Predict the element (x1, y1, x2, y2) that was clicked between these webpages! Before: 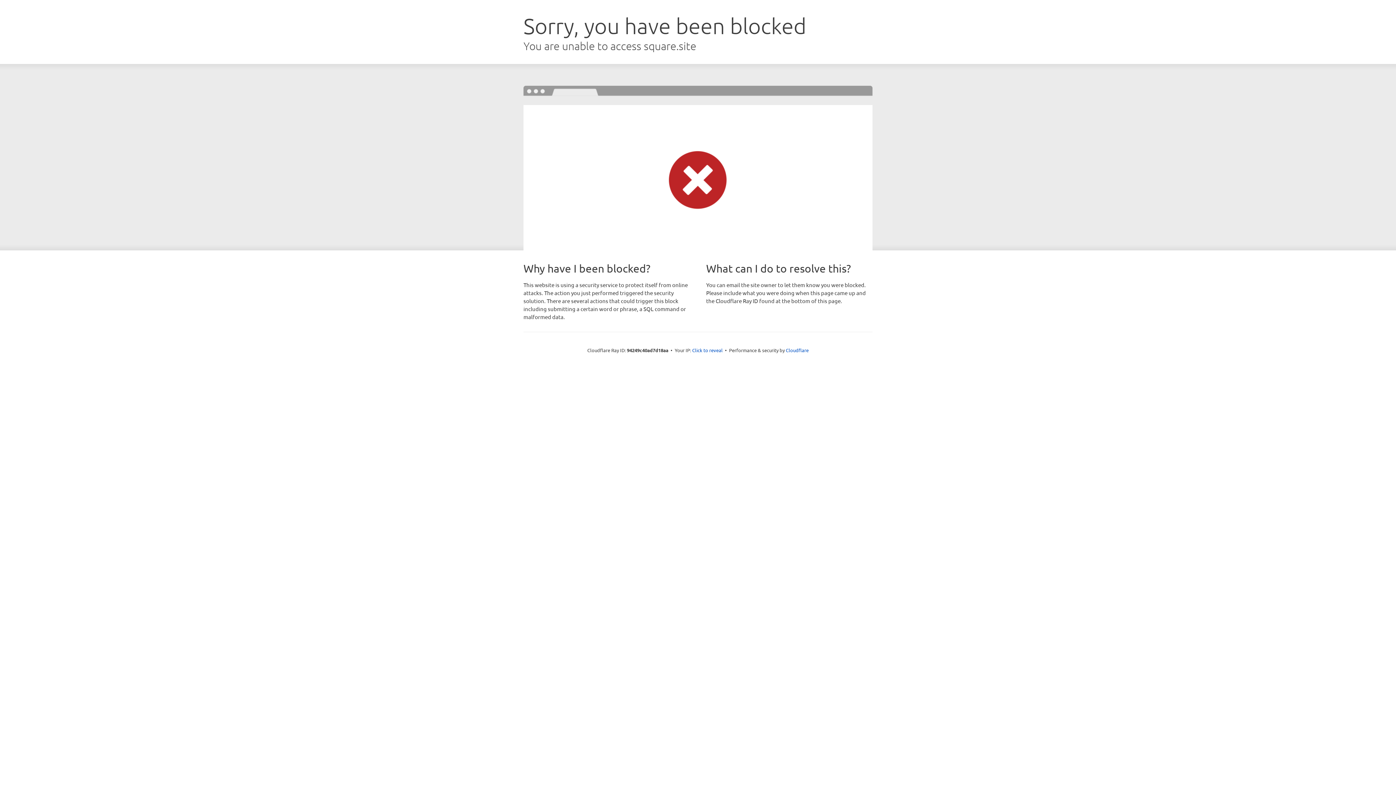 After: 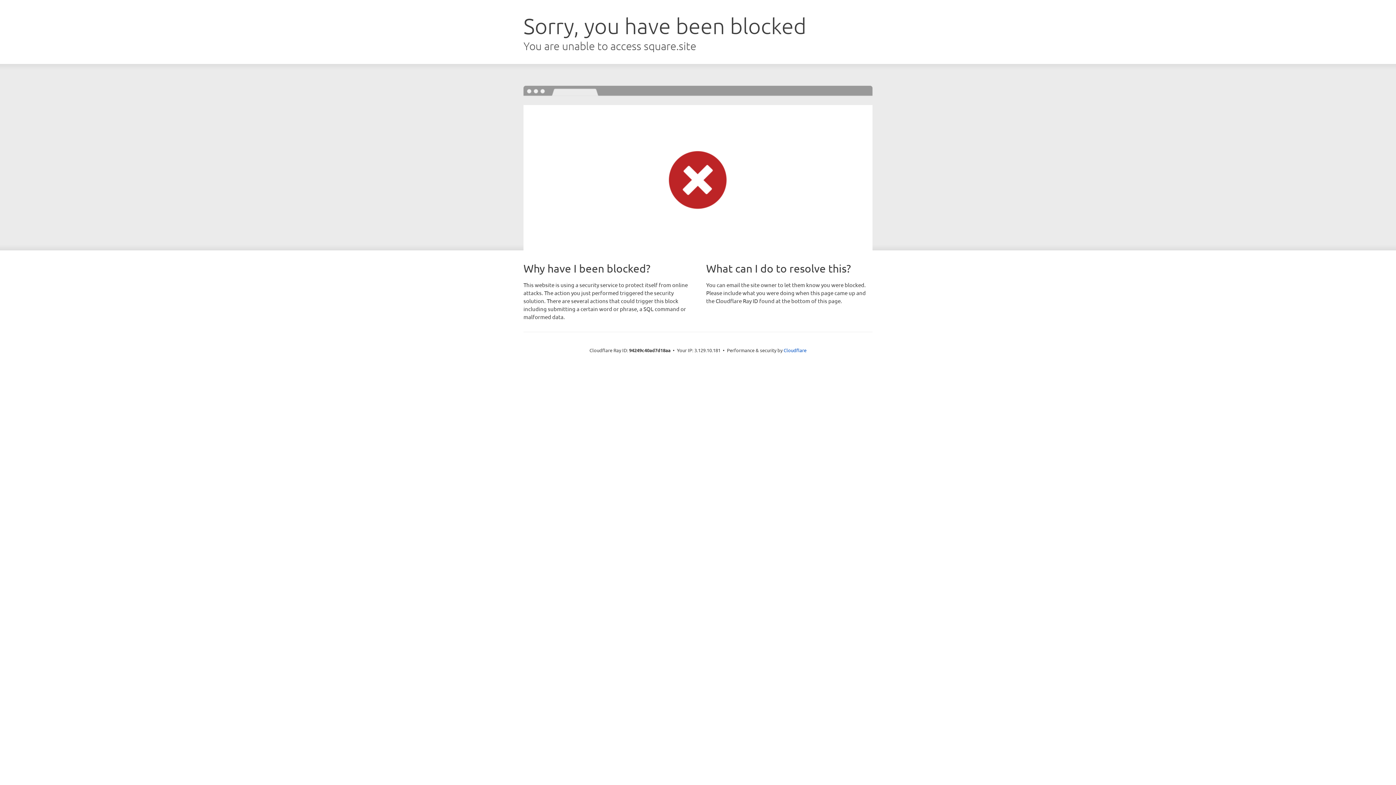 Action: label: Click to reveal bbox: (692, 346, 722, 353)